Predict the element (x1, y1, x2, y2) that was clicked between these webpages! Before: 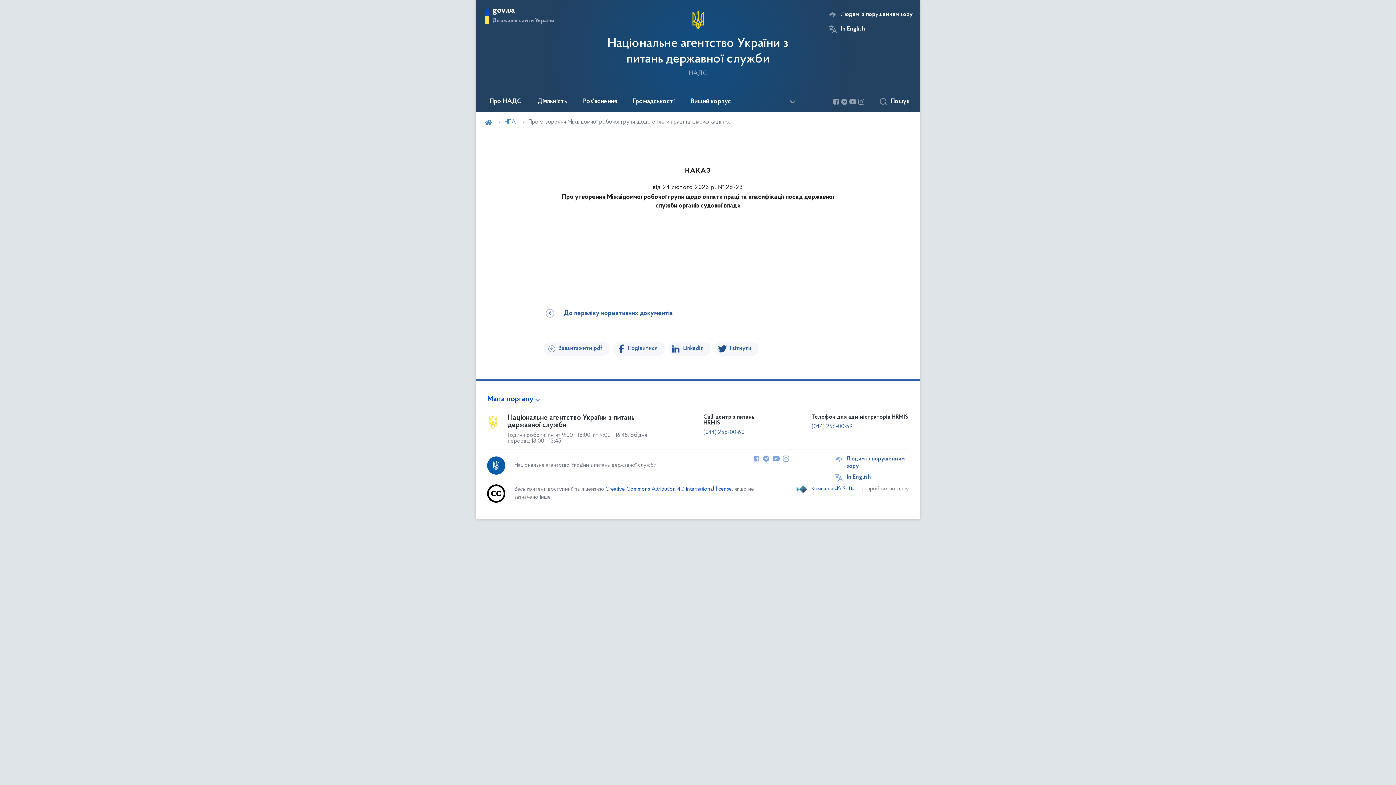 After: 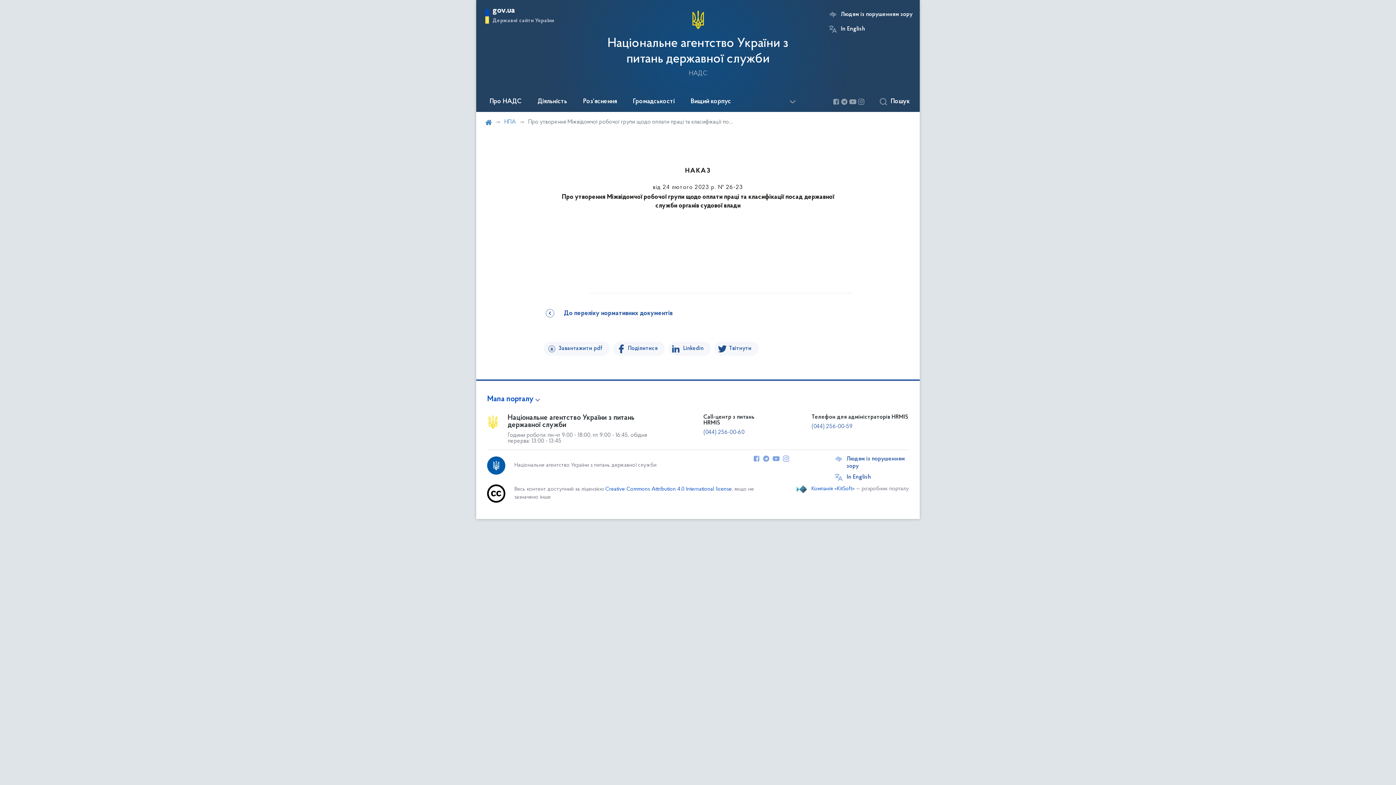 Action: bbox: (811, 486, 854, 491) label: Компанія «KitSoft»